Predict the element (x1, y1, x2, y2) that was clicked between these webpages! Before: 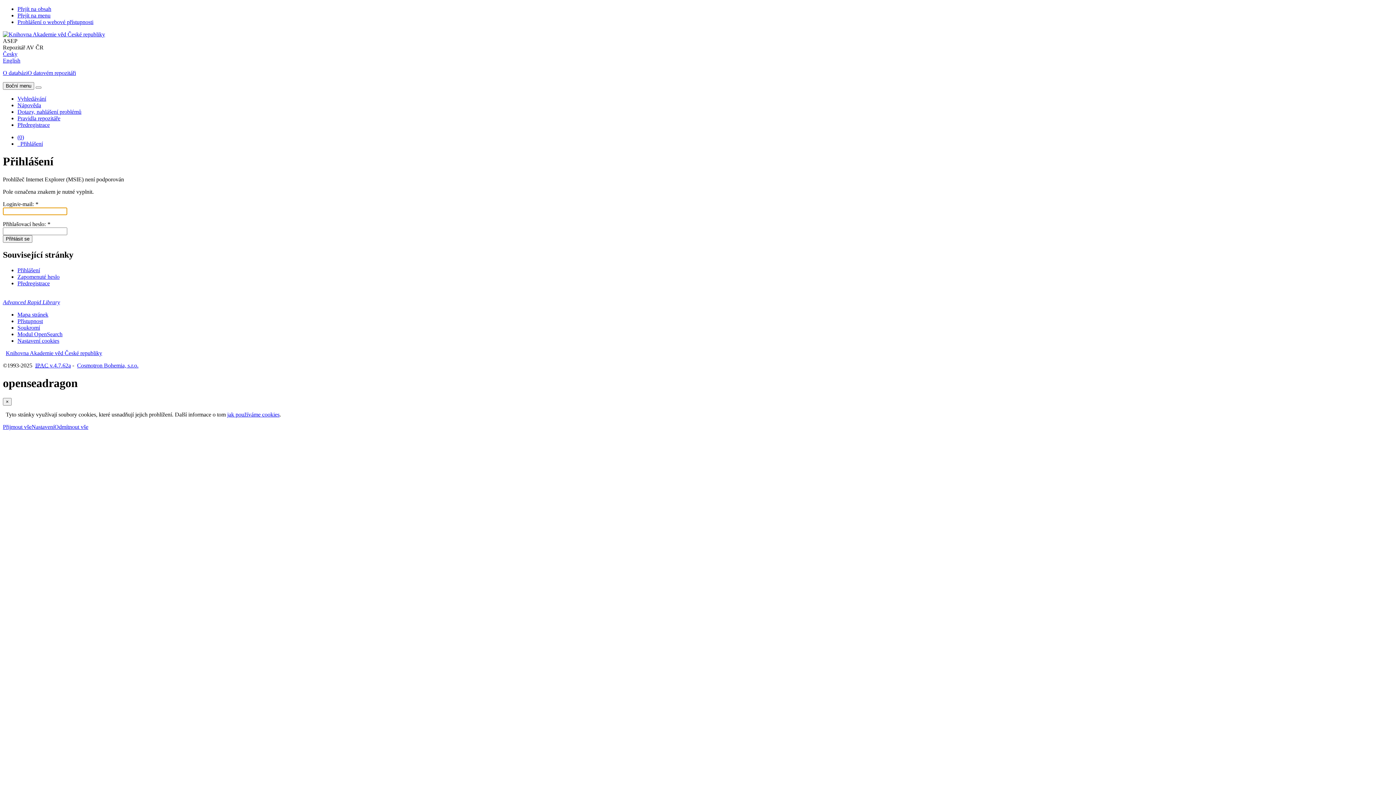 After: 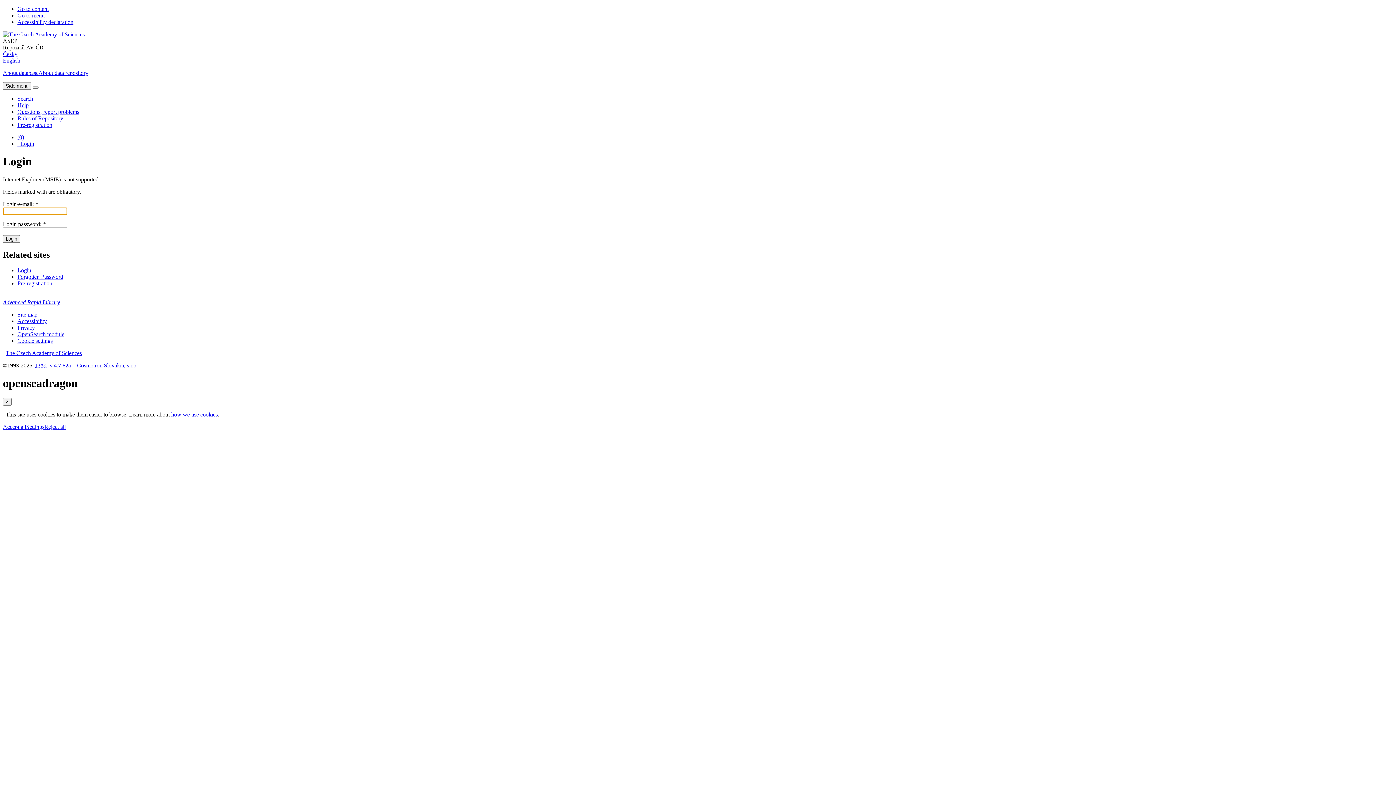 Action: bbox: (2, 57, 20, 63) label: English version